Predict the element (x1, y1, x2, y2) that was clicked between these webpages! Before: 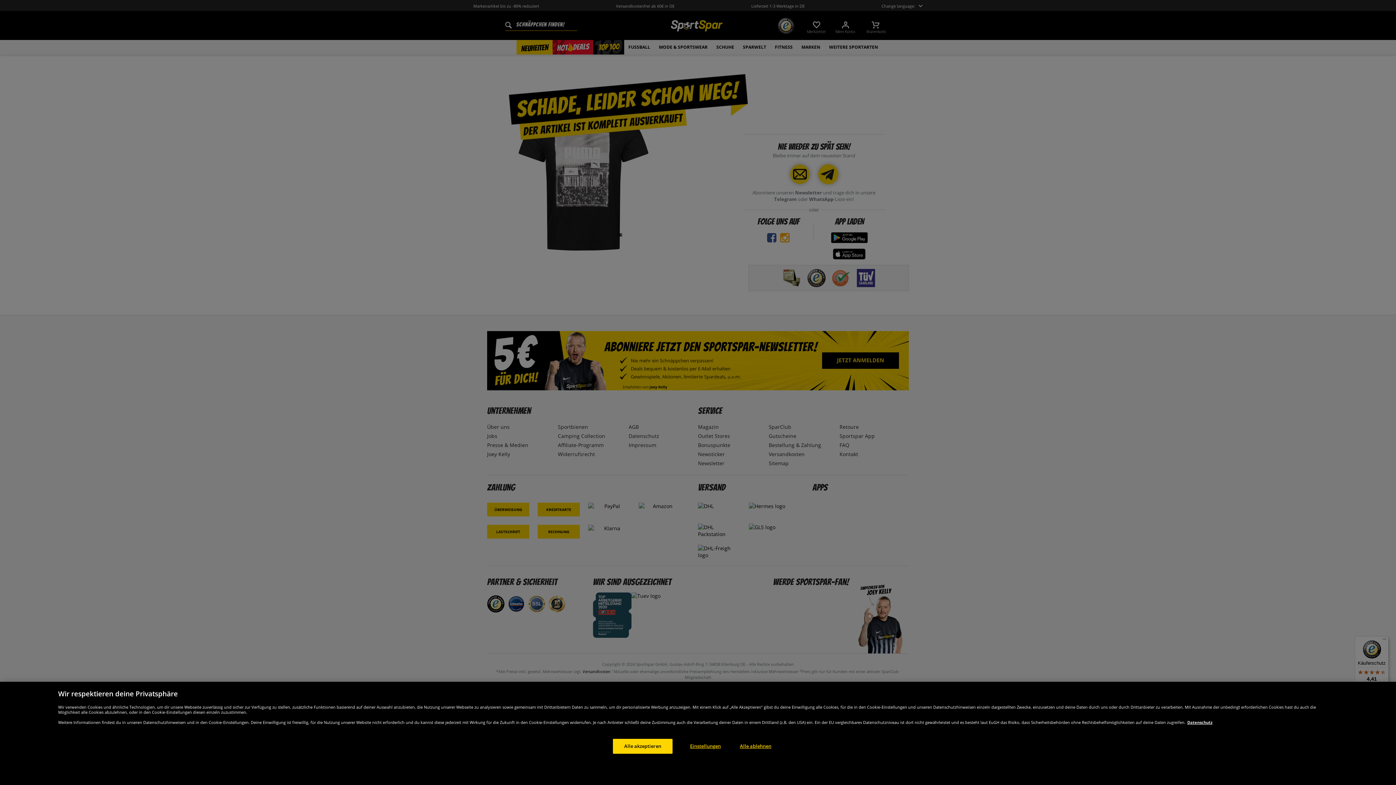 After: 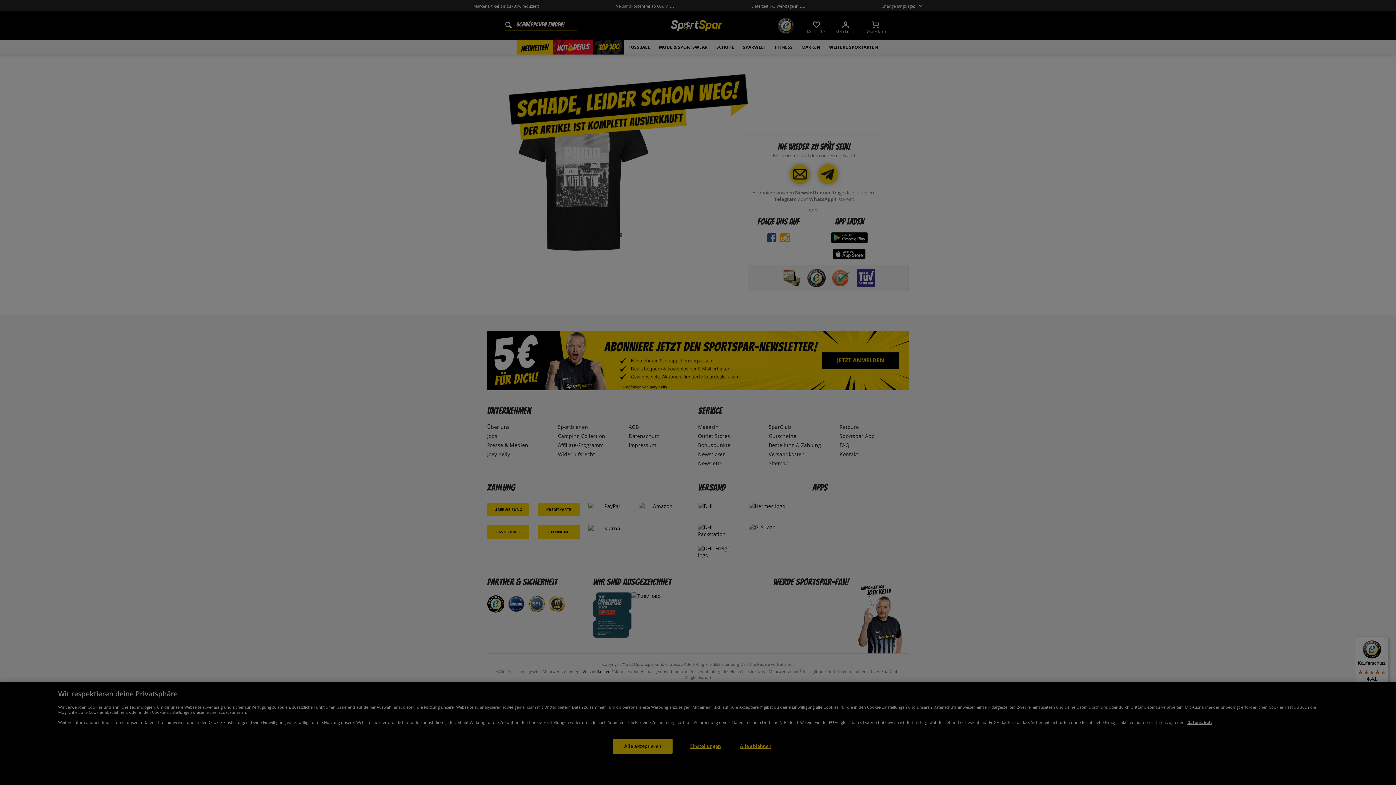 Action: bbox: (682, 739, 728, 754) label: Einstellungen